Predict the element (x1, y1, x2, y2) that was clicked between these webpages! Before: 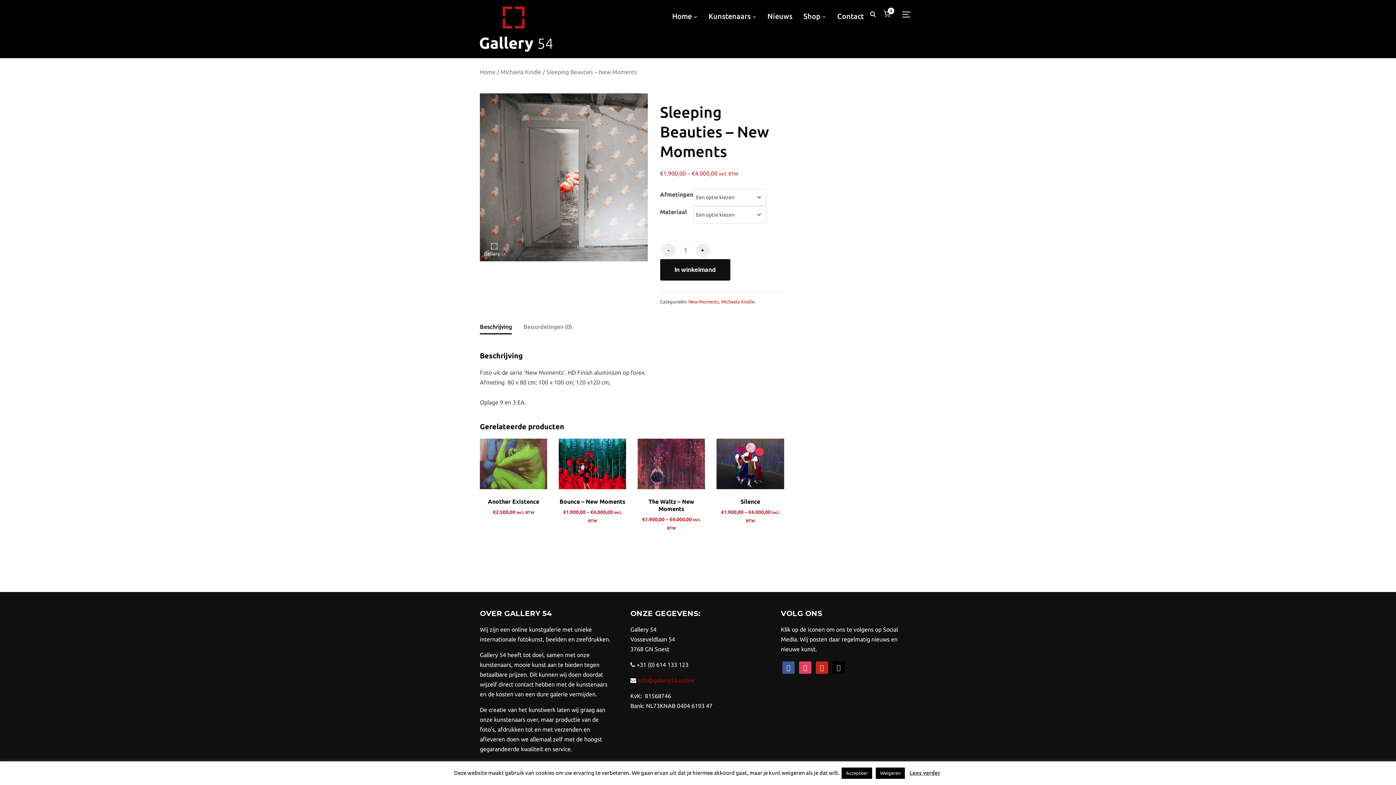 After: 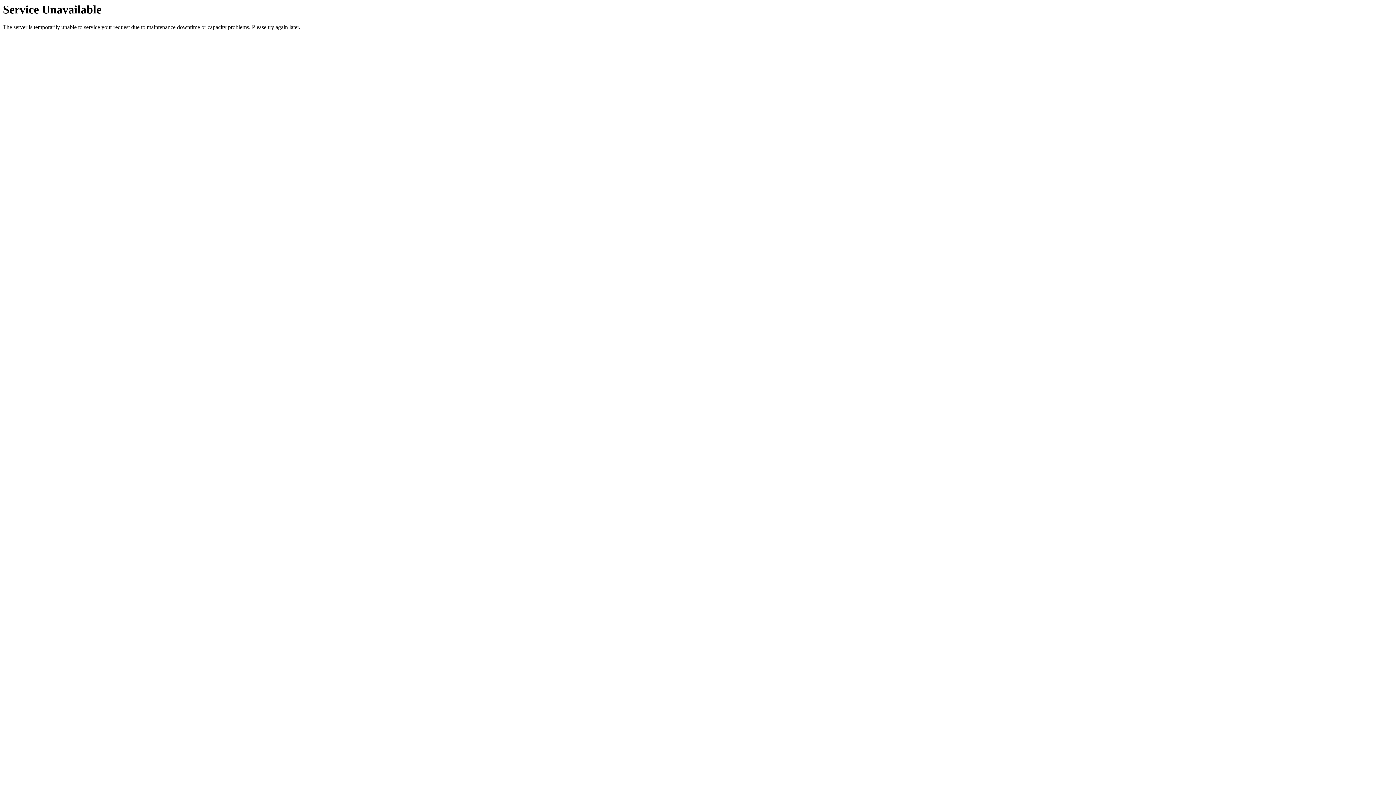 Action: label: Silence
€1.900,00 – €4.000,00 incl. BTW bbox: (716, 439, 784, 525)